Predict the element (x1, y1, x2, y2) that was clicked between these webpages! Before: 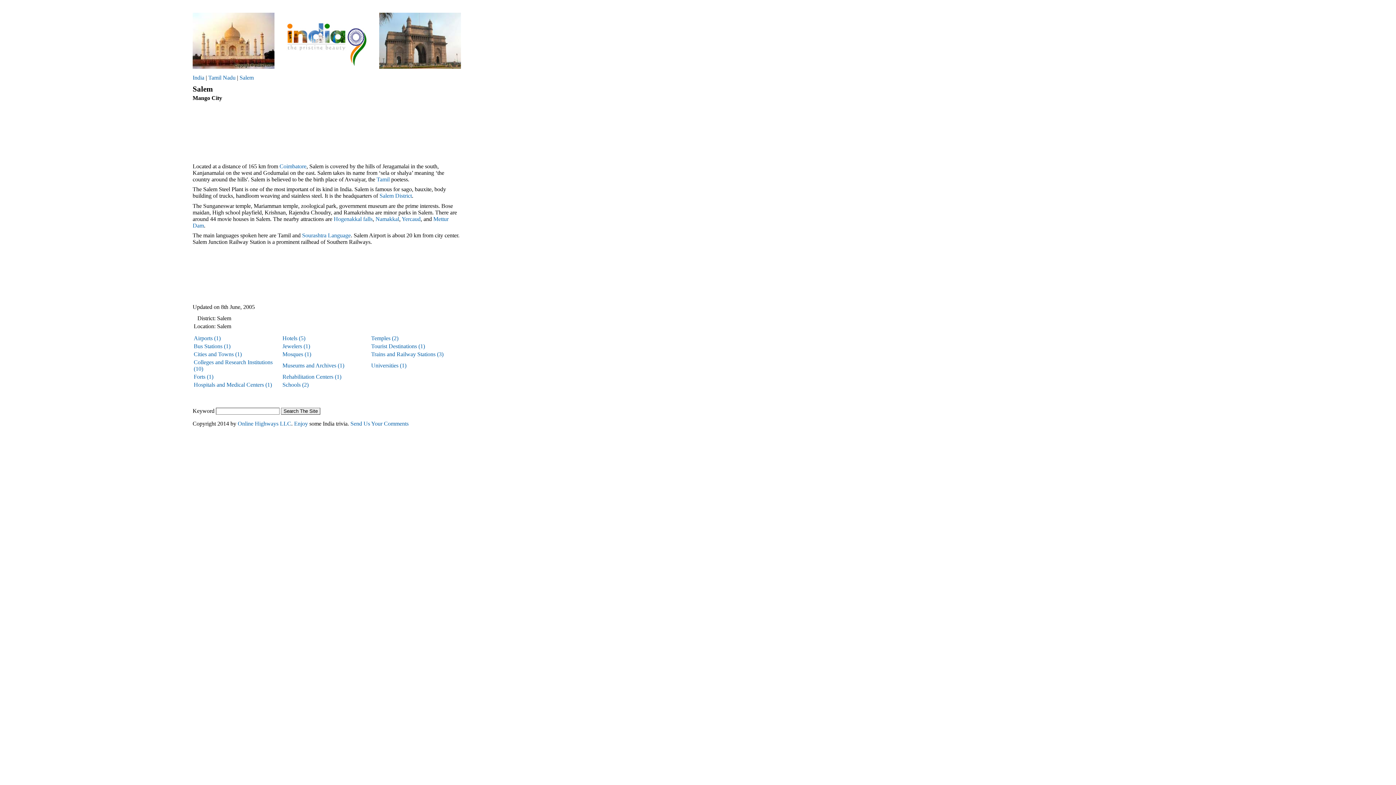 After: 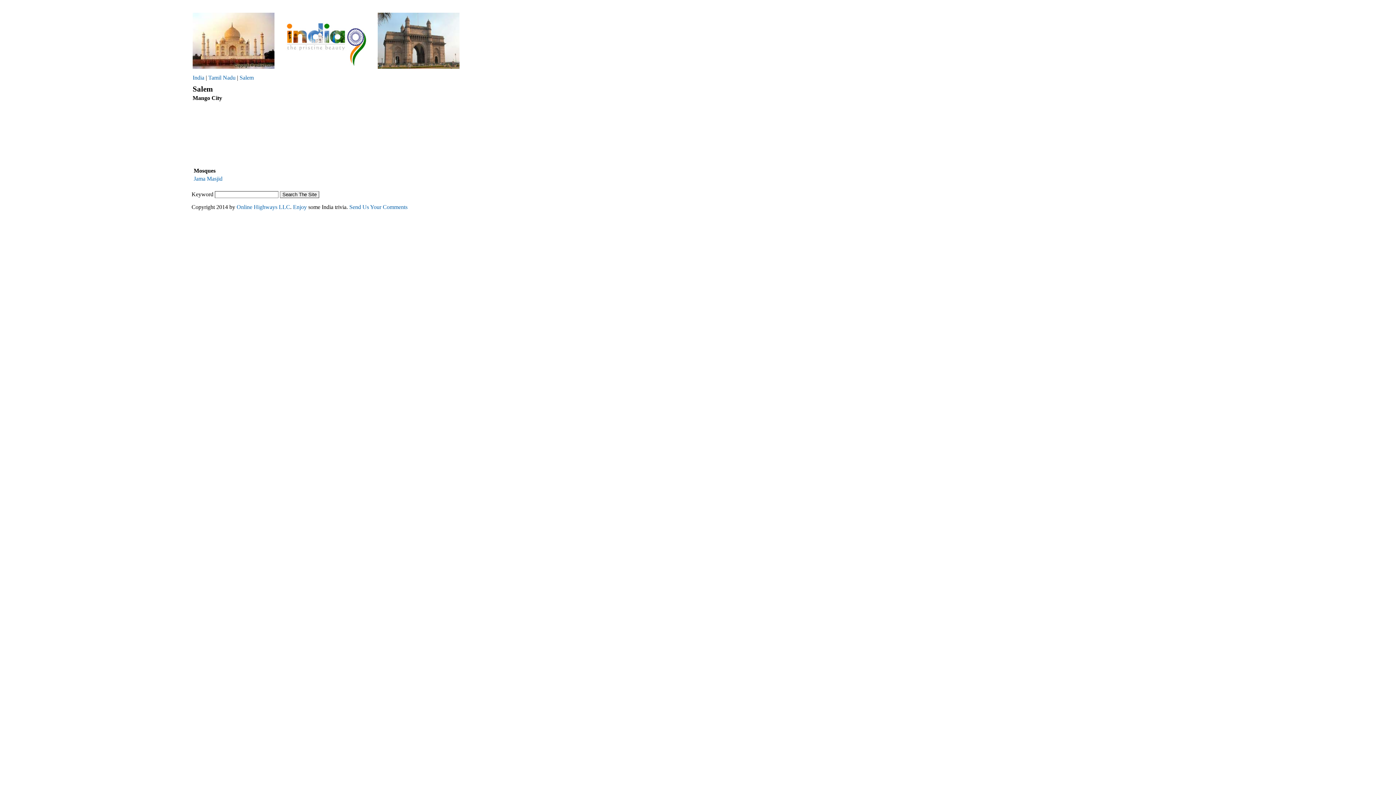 Action: label: Mosques (1) bbox: (282, 351, 311, 357)